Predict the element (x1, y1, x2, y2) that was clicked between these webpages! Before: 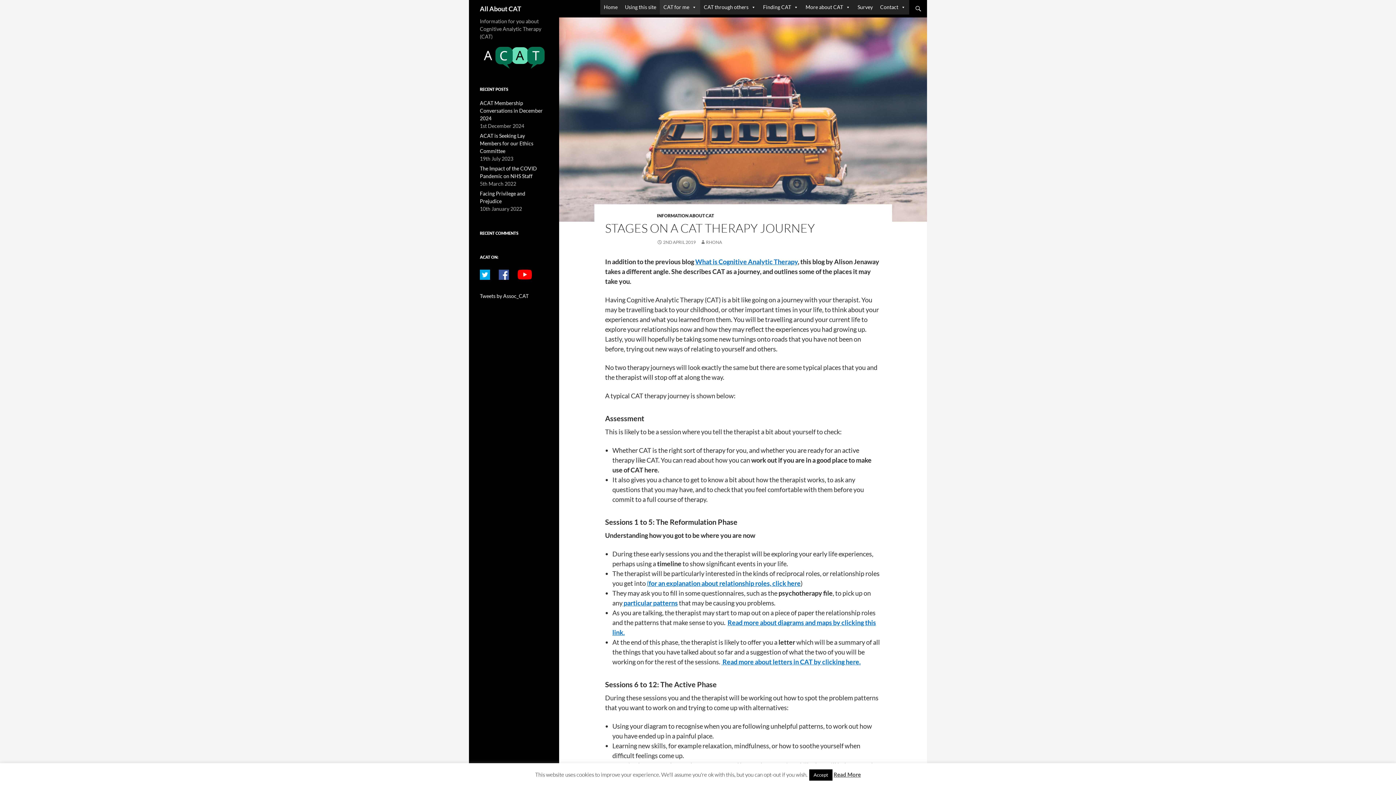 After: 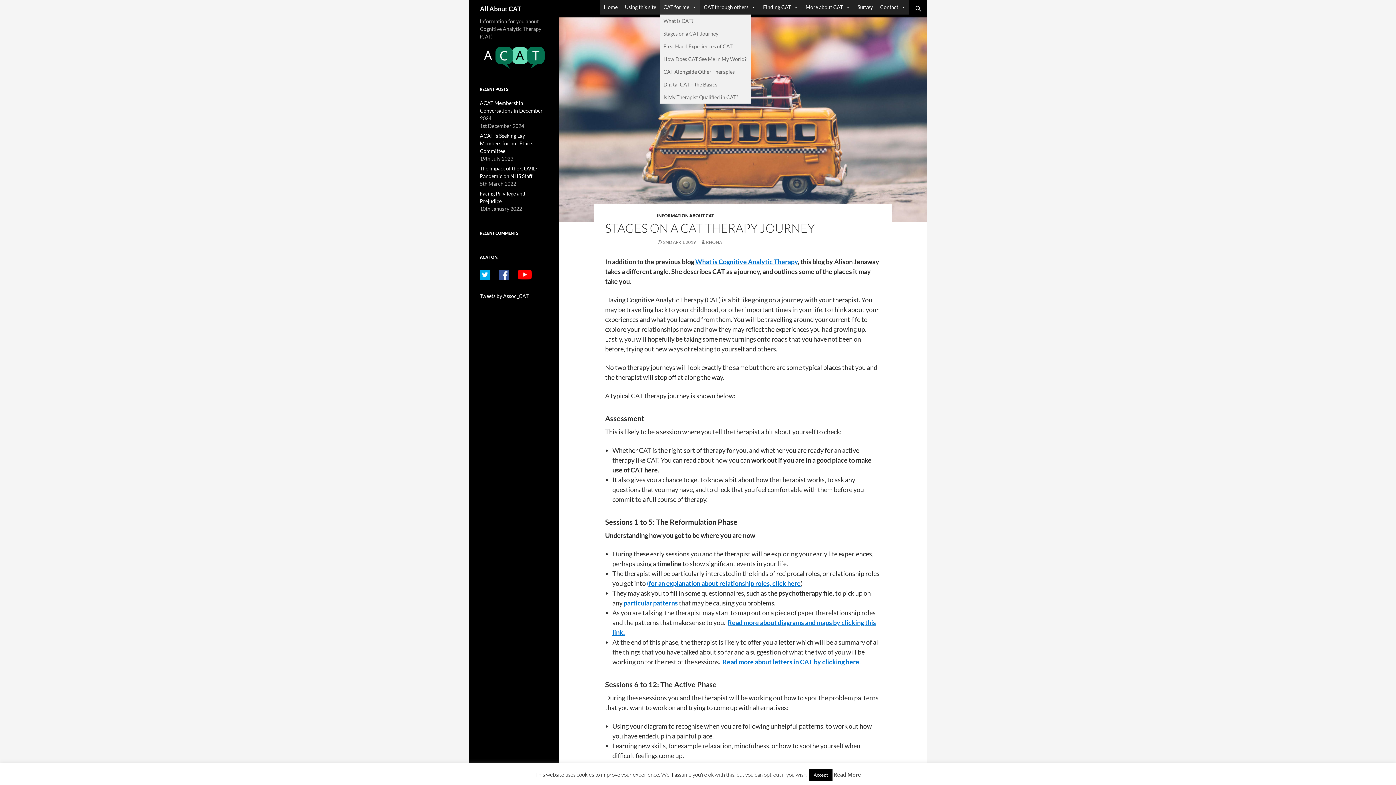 Action: bbox: (660, 0, 700, 14) label: CAT for me